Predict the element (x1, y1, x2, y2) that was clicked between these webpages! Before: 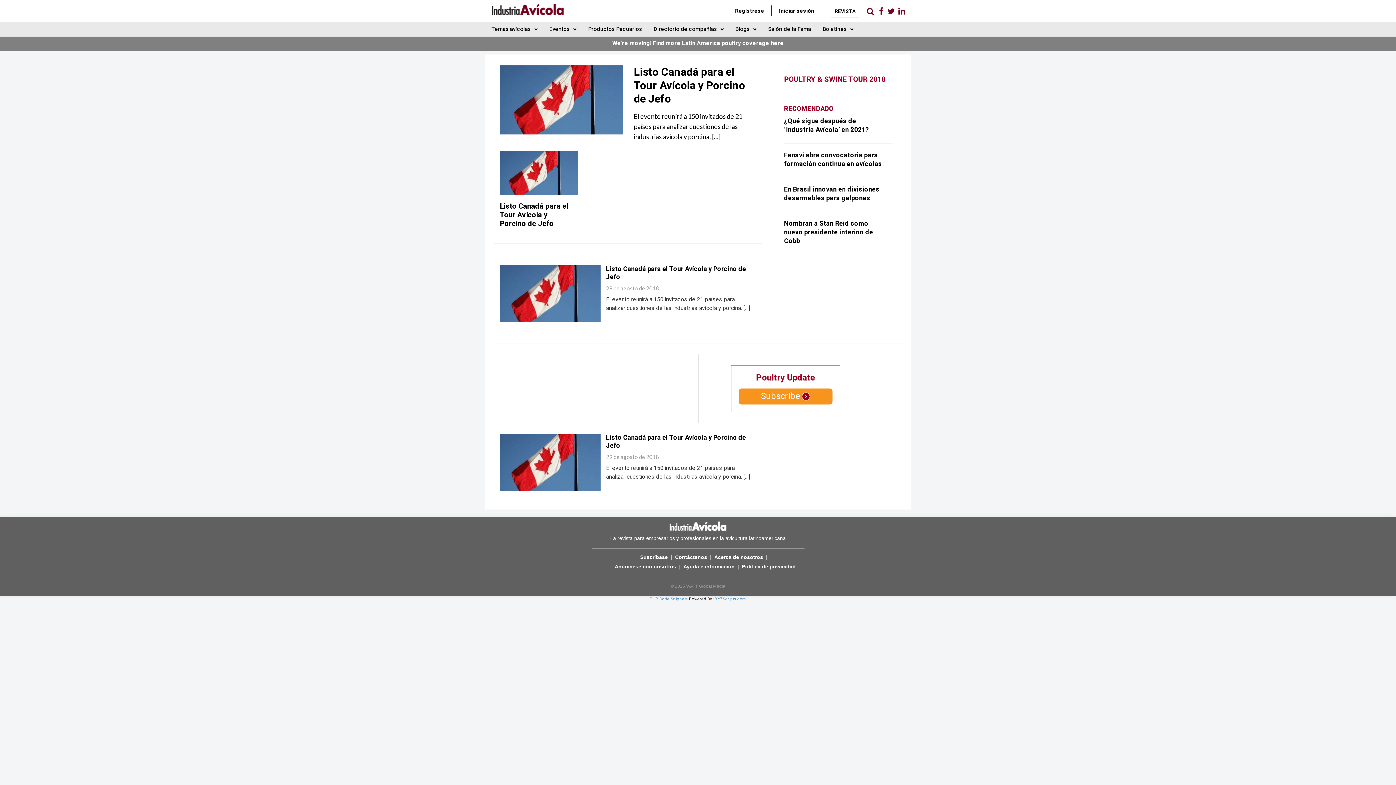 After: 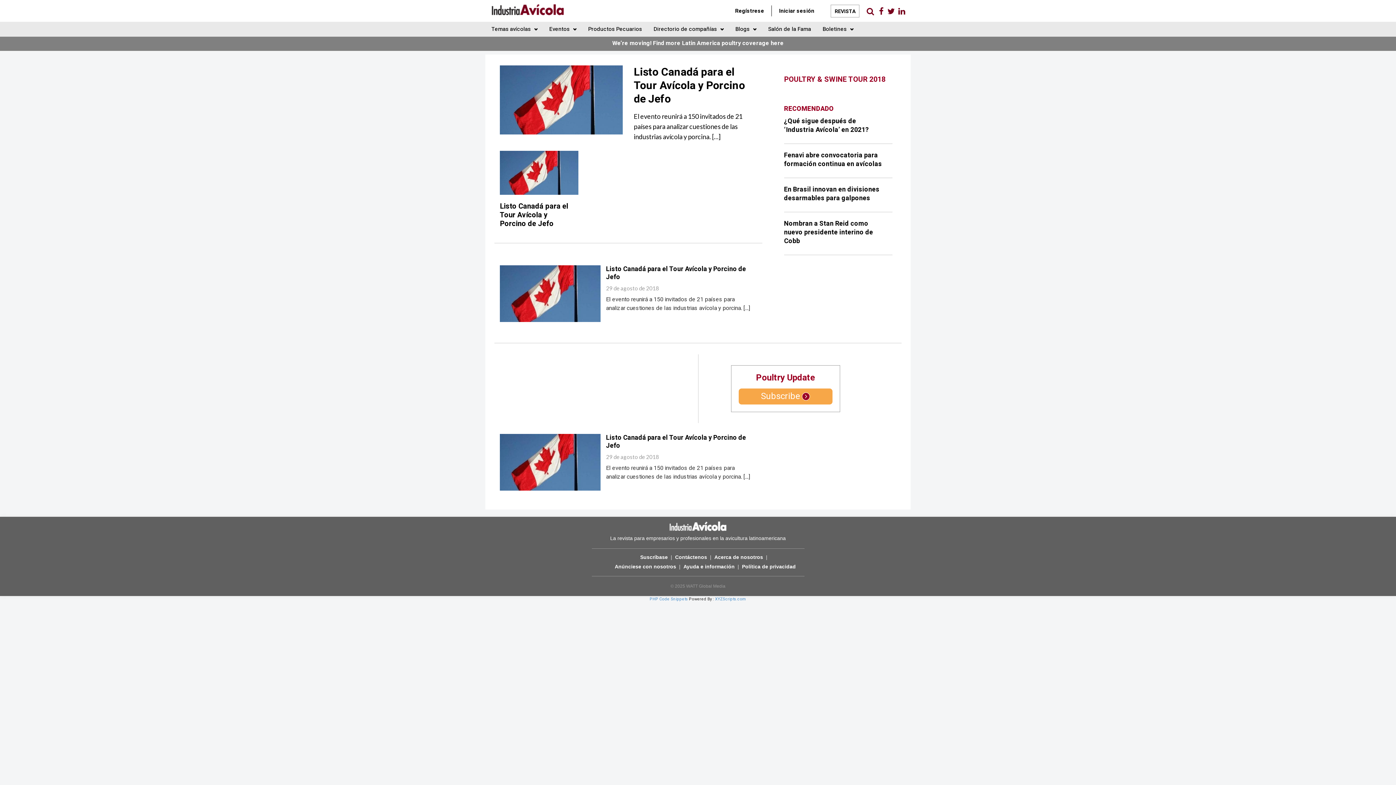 Action: label: Subscribe bbox: (738, 388, 832, 404)